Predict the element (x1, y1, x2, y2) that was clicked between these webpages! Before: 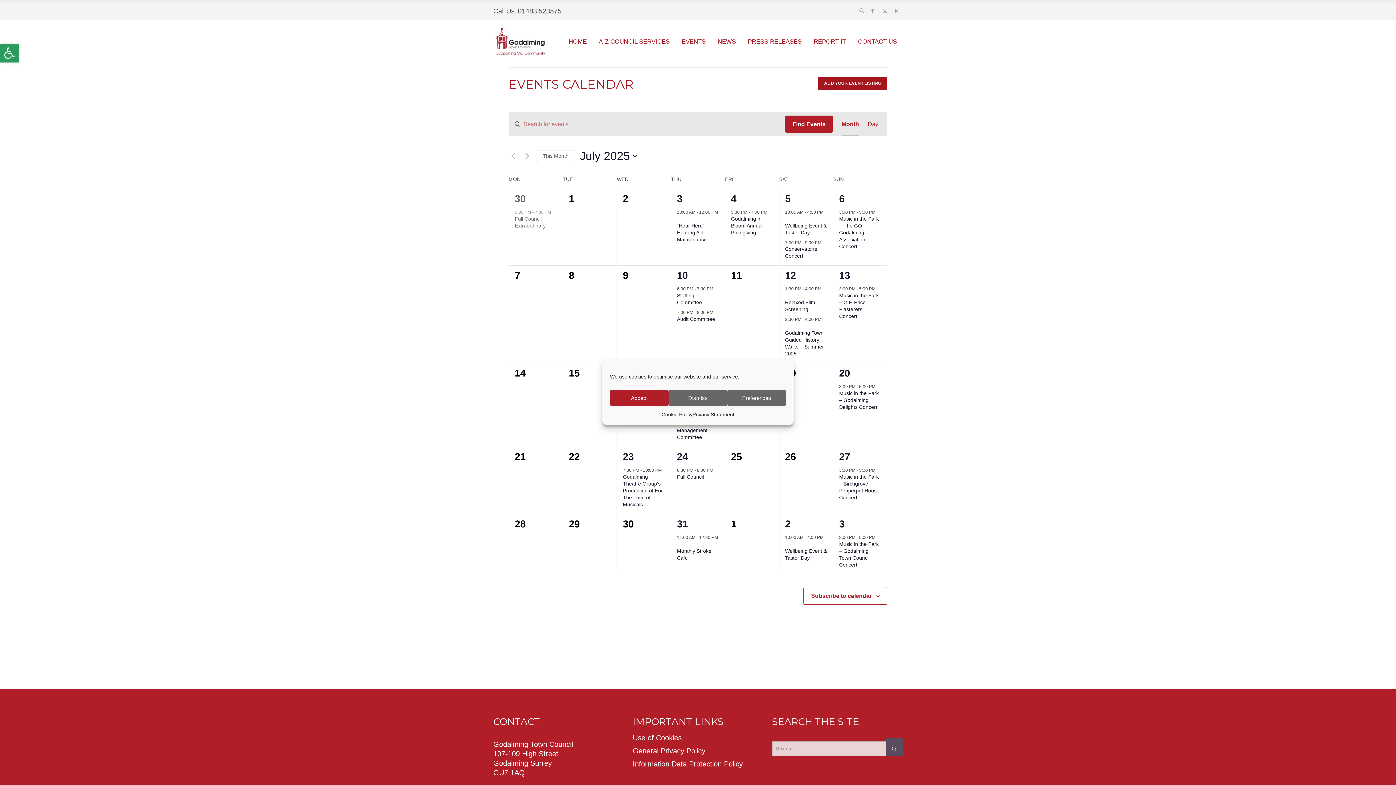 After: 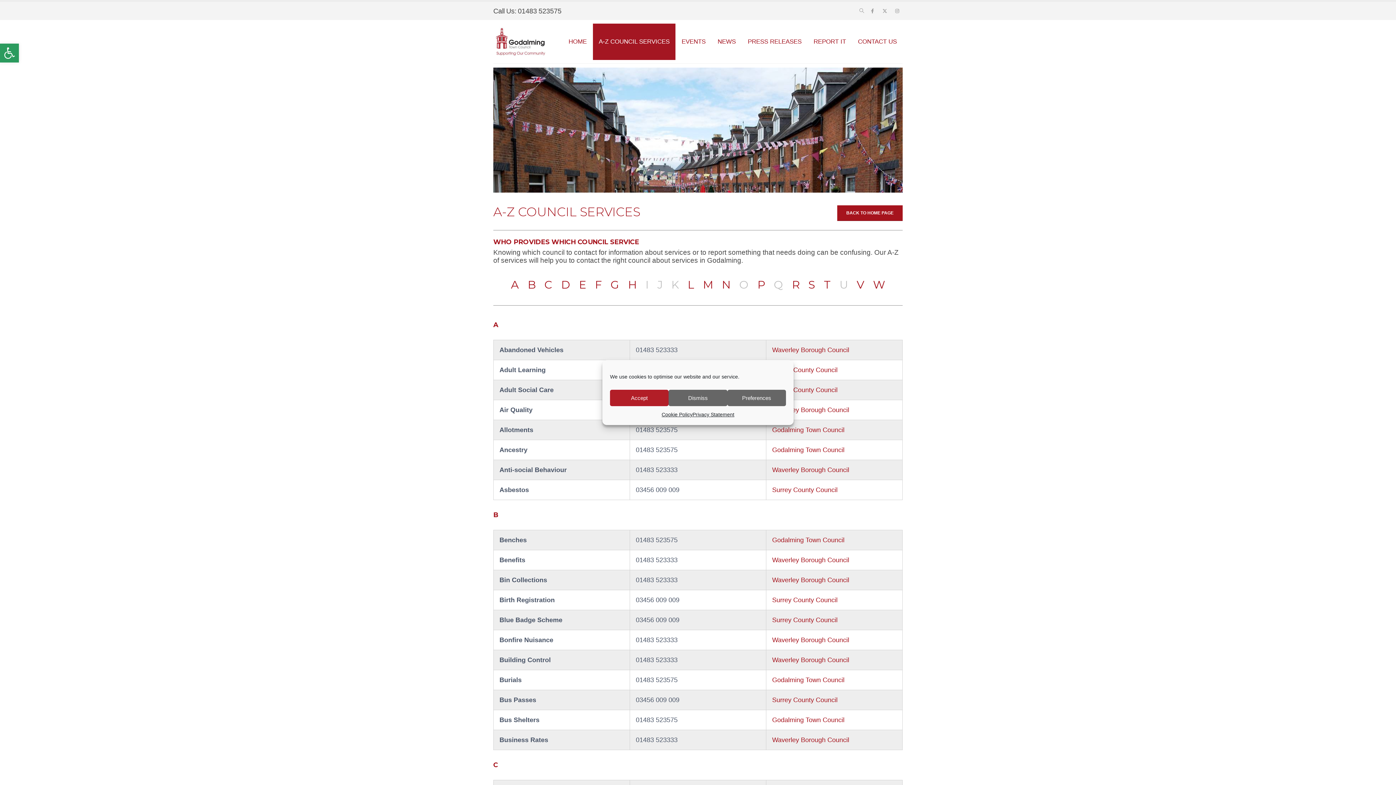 Action: bbox: (593, 23, 675, 60) label: A-Z COUNCIL SERVICES